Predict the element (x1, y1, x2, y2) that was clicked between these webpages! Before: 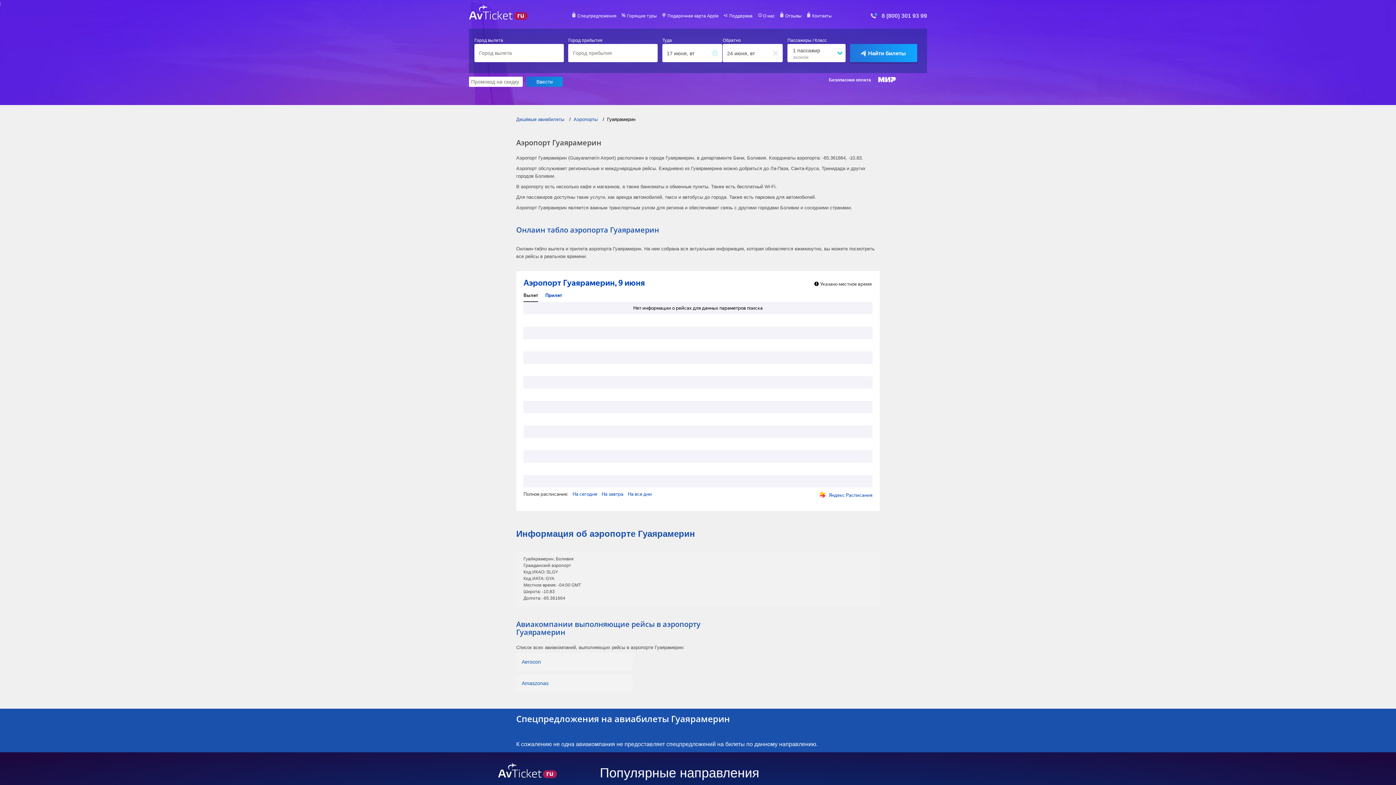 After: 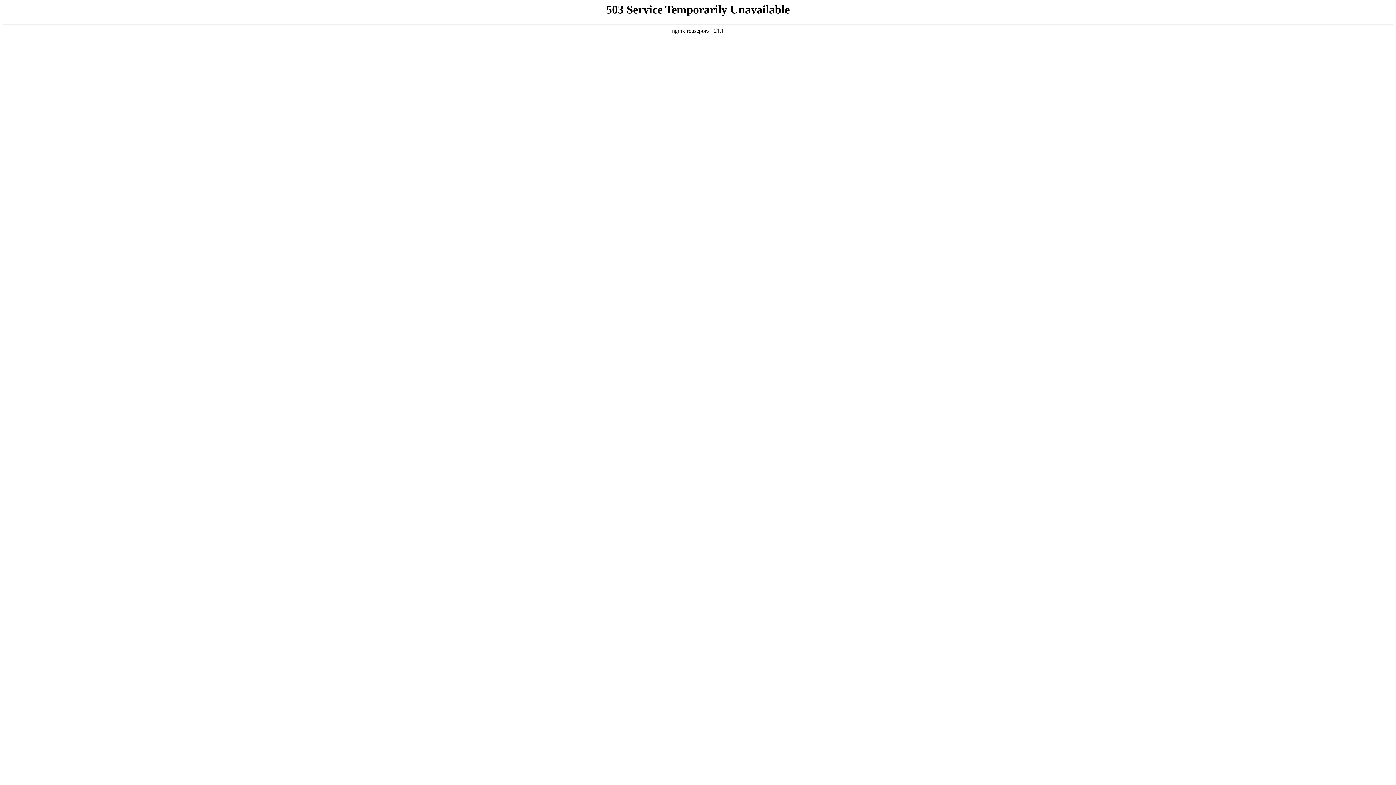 Action: label: Подарочная карта Apple bbox: (667, 13, 718, 18)